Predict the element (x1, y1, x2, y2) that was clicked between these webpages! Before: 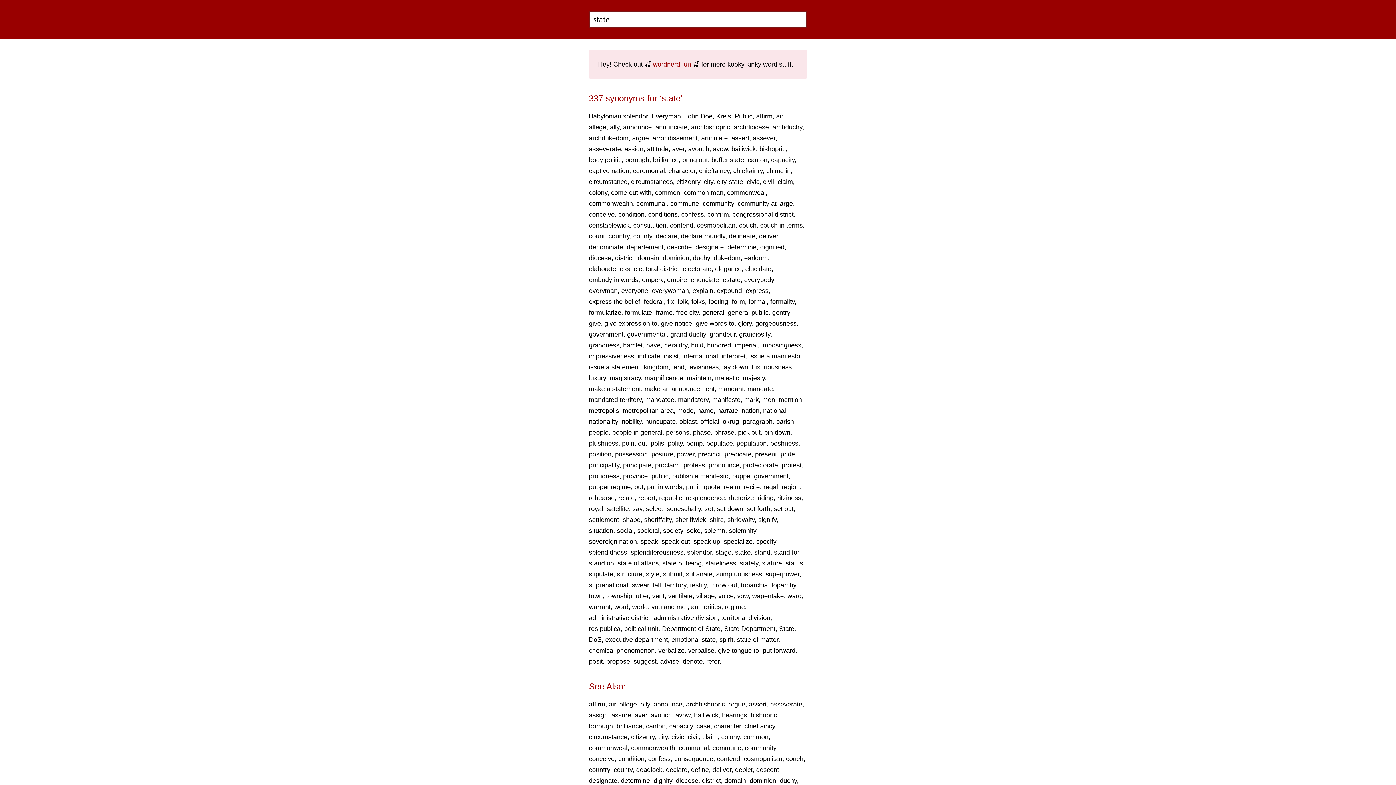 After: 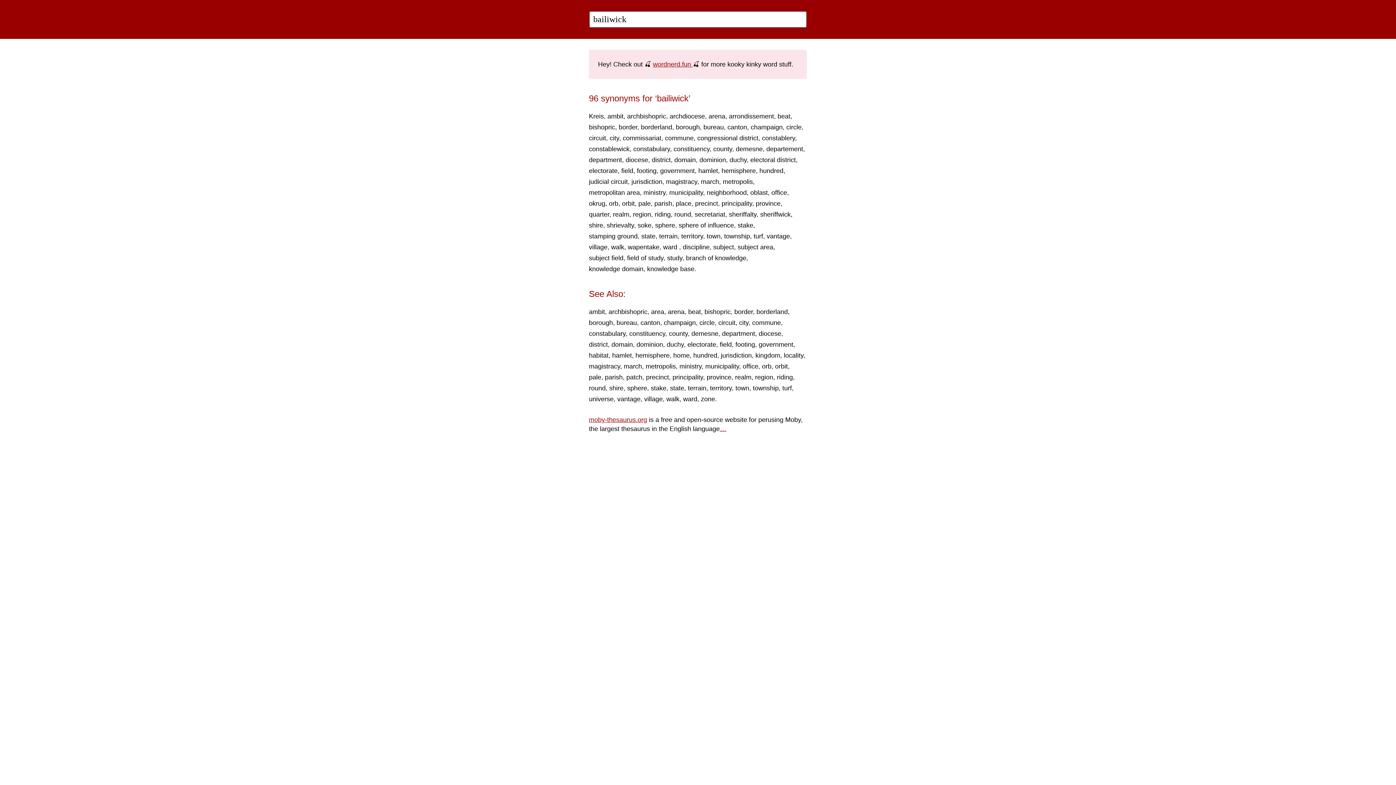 Action: label: bailiwick bbox: (694, 712, 718, 719)